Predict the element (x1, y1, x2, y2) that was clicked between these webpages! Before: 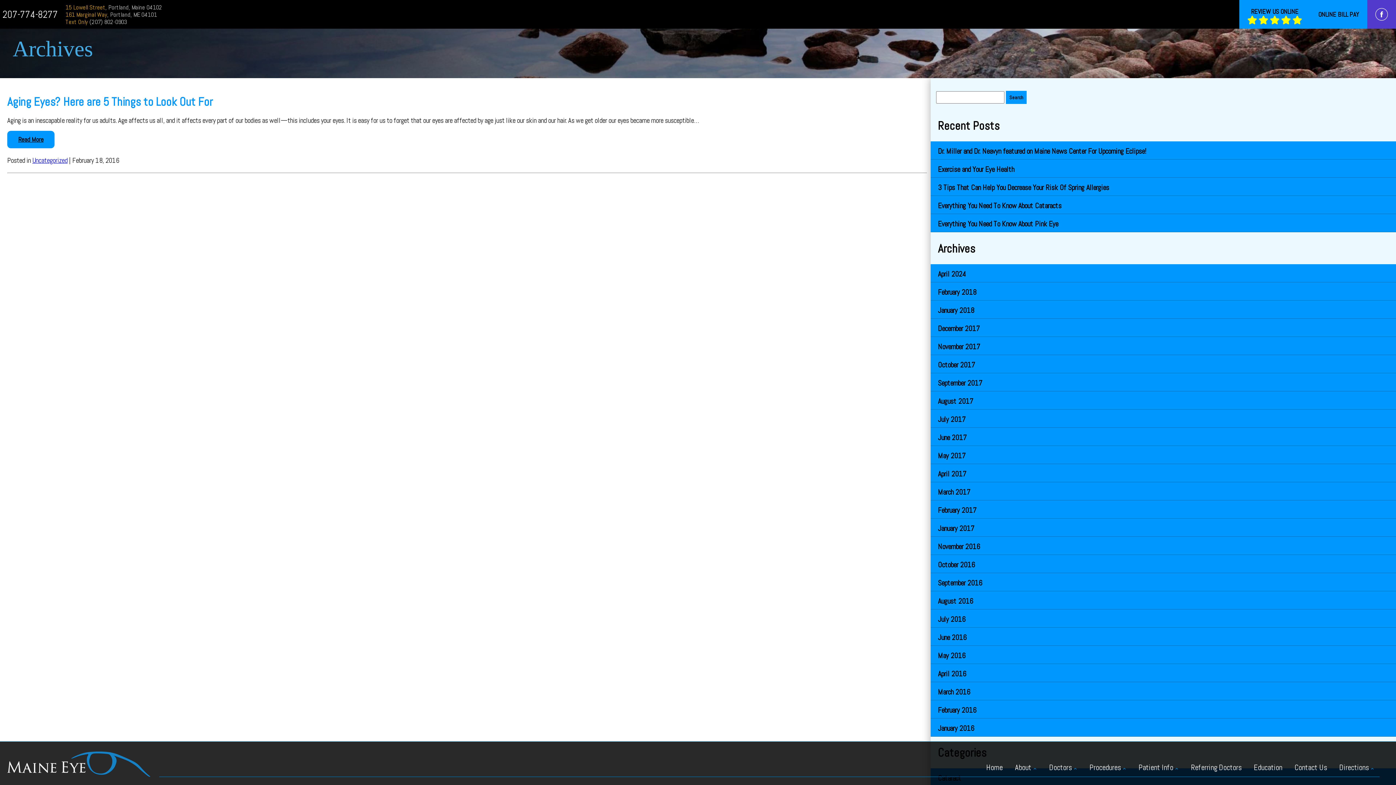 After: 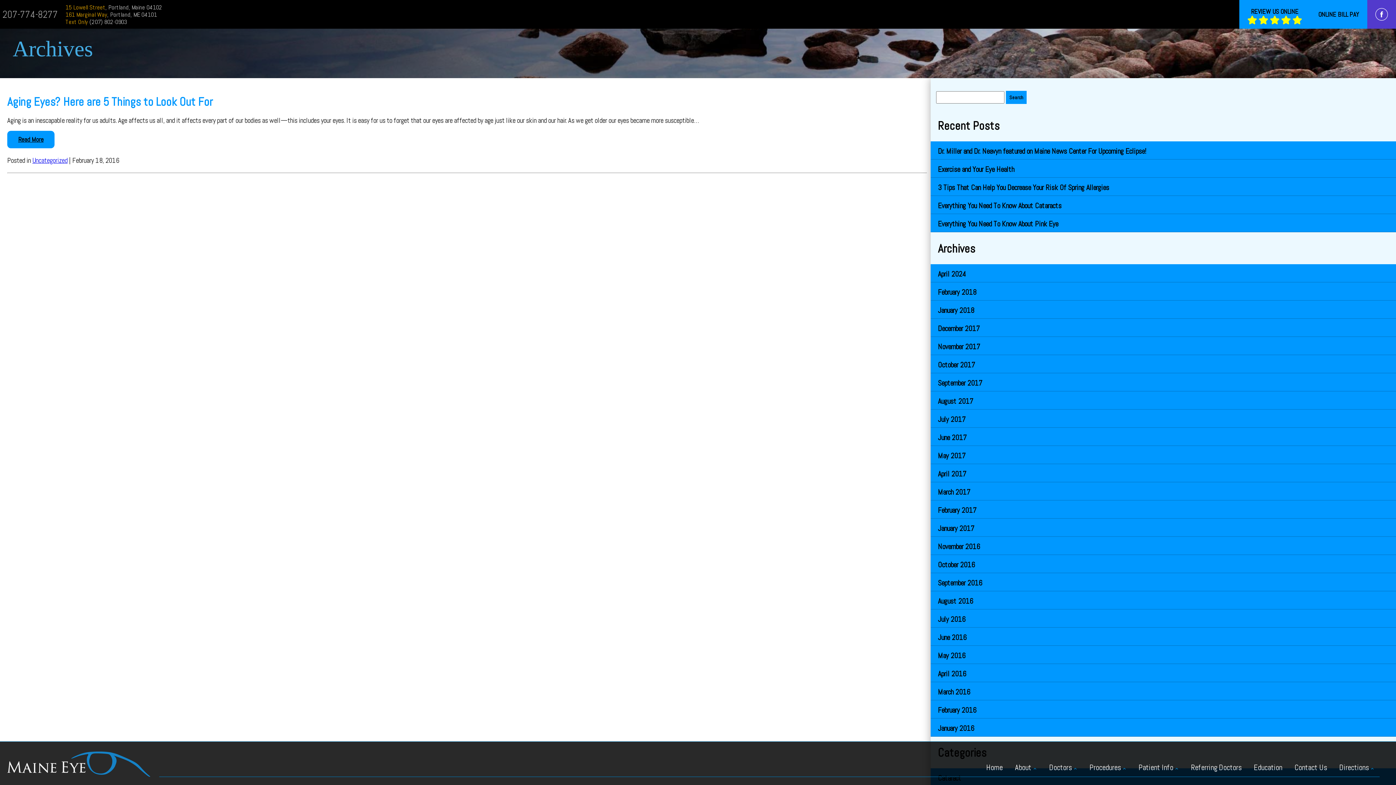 Action: label: 207-774-8277 bbox: (2, 8, 57, 20)